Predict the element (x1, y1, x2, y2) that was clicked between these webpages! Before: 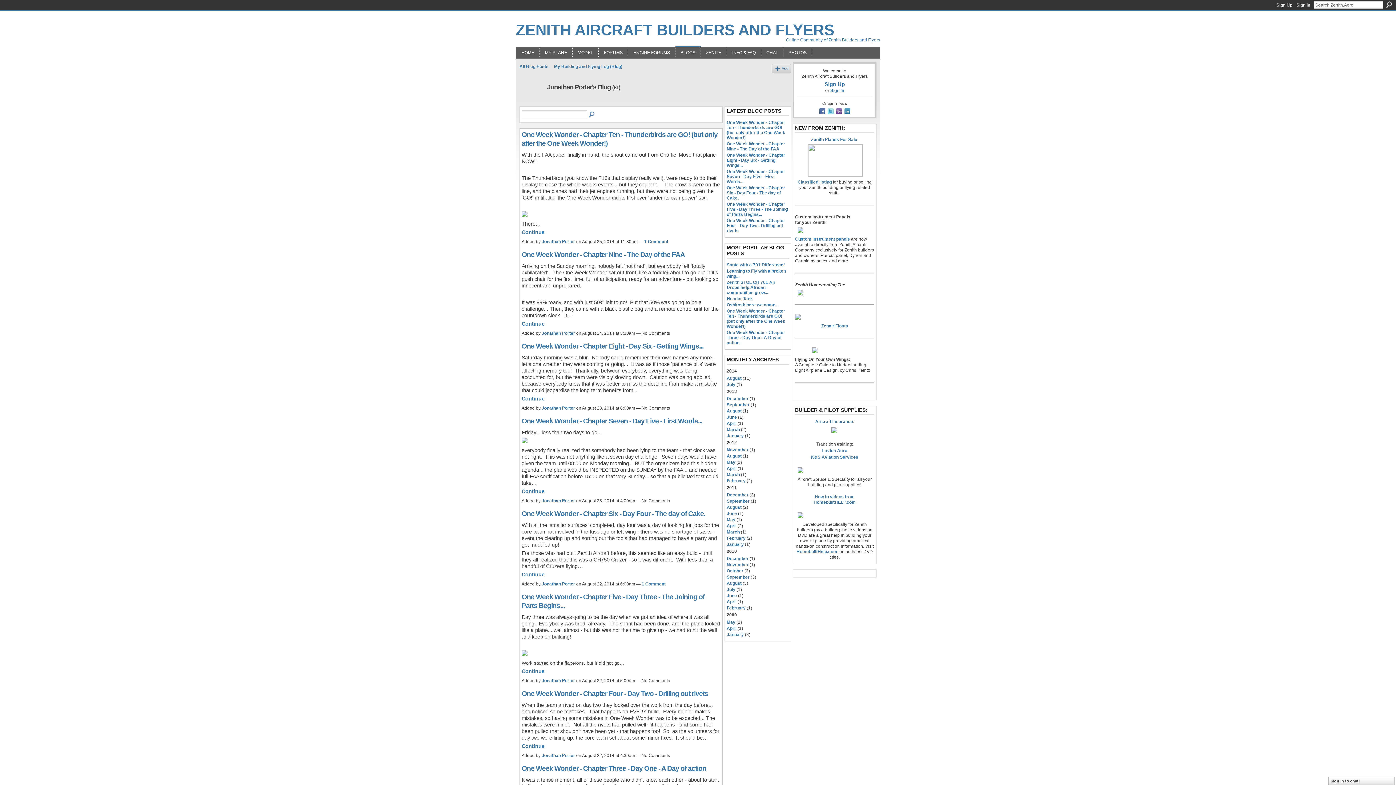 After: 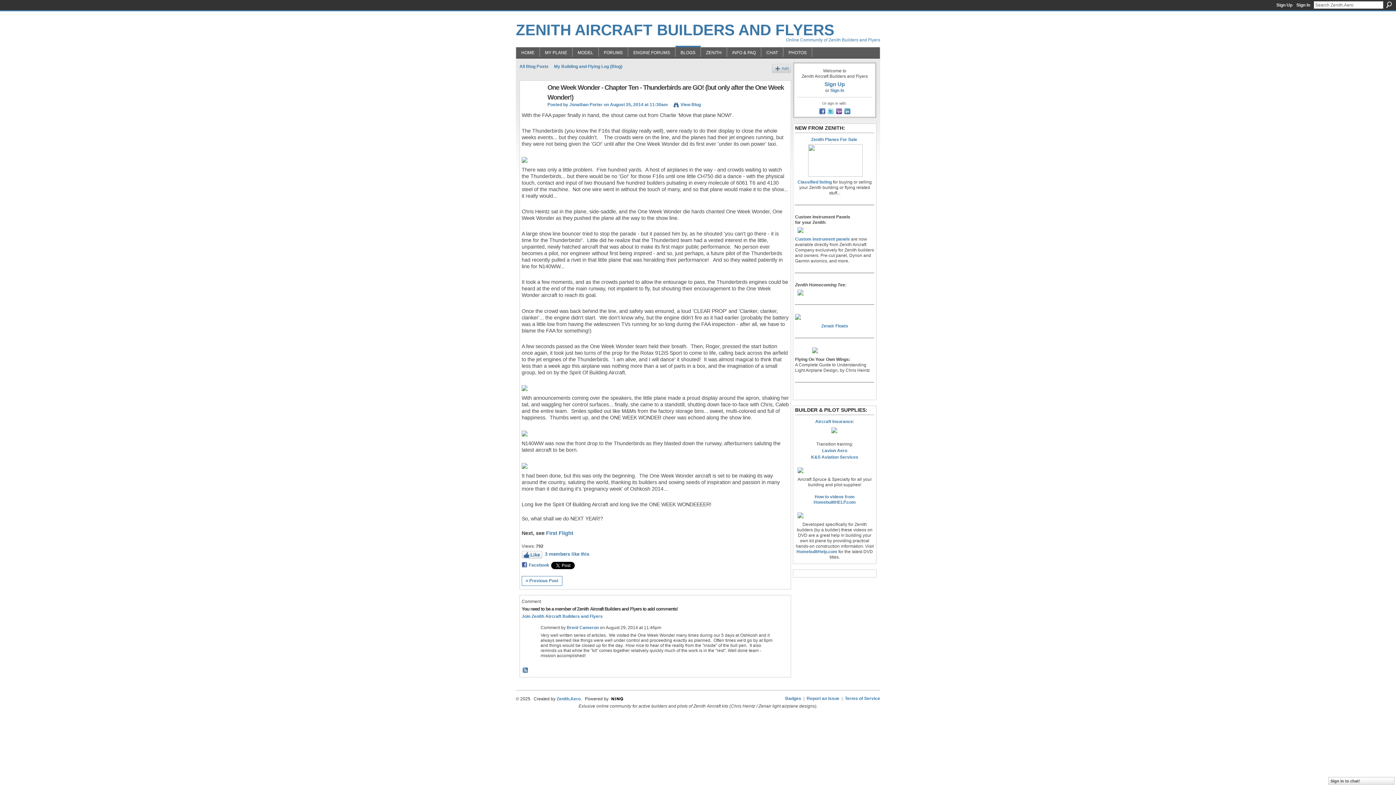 Action: bbox: (726, 308, 785, 329) label: One Week Wonder - Chapter Ten - Thunderbirds are GO! (but only after the One Week Wonder!)